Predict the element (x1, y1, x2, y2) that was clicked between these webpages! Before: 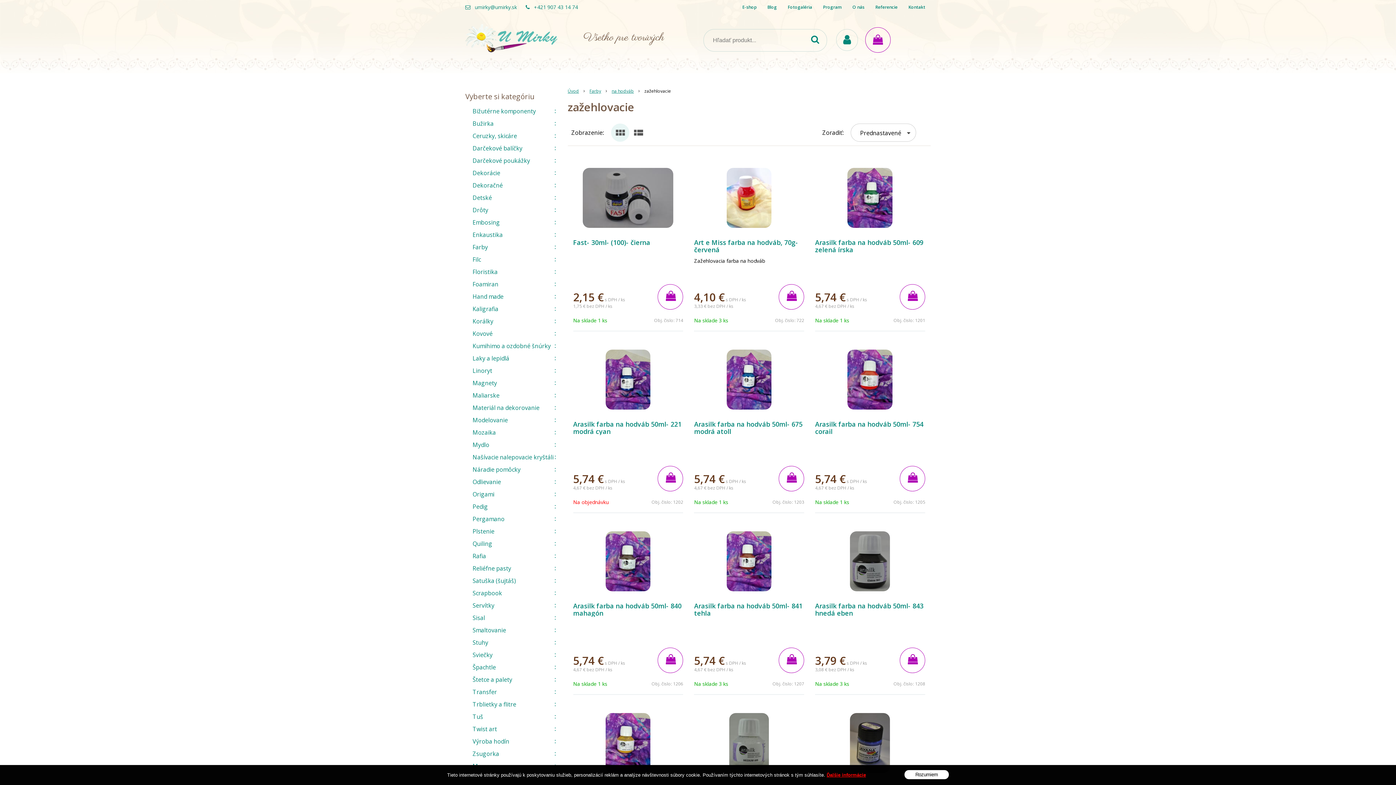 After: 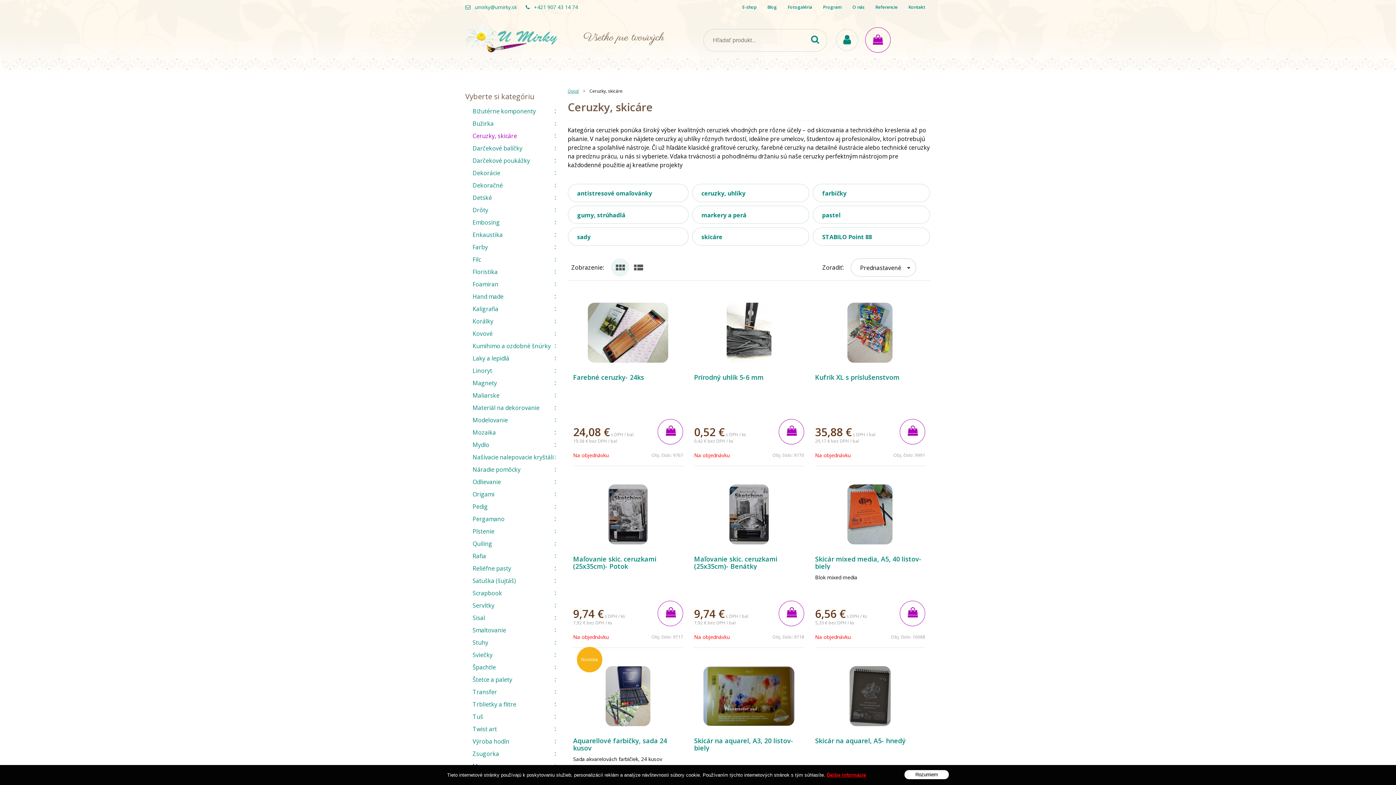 Action: bbox: (465, 129, 558, 142) label: Ceruzky, skicáre